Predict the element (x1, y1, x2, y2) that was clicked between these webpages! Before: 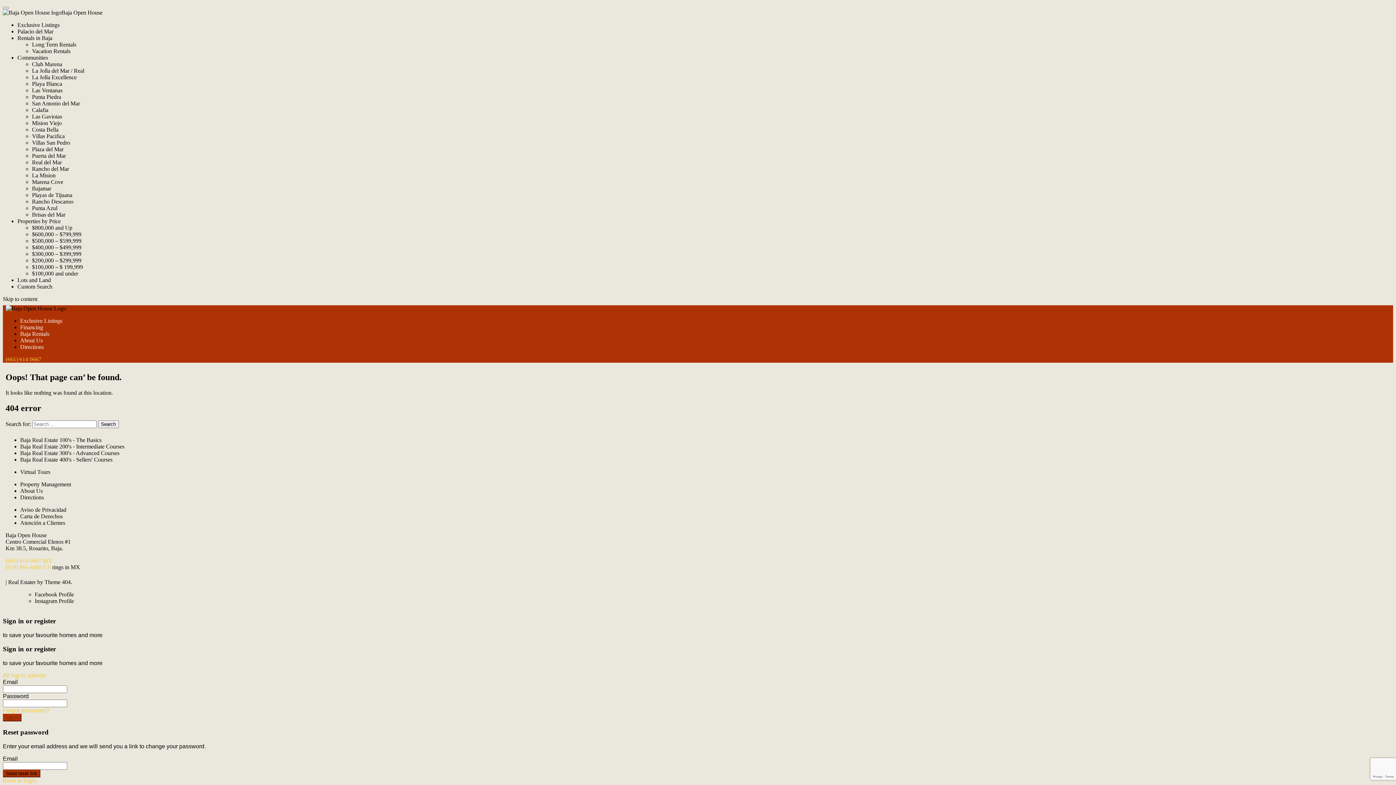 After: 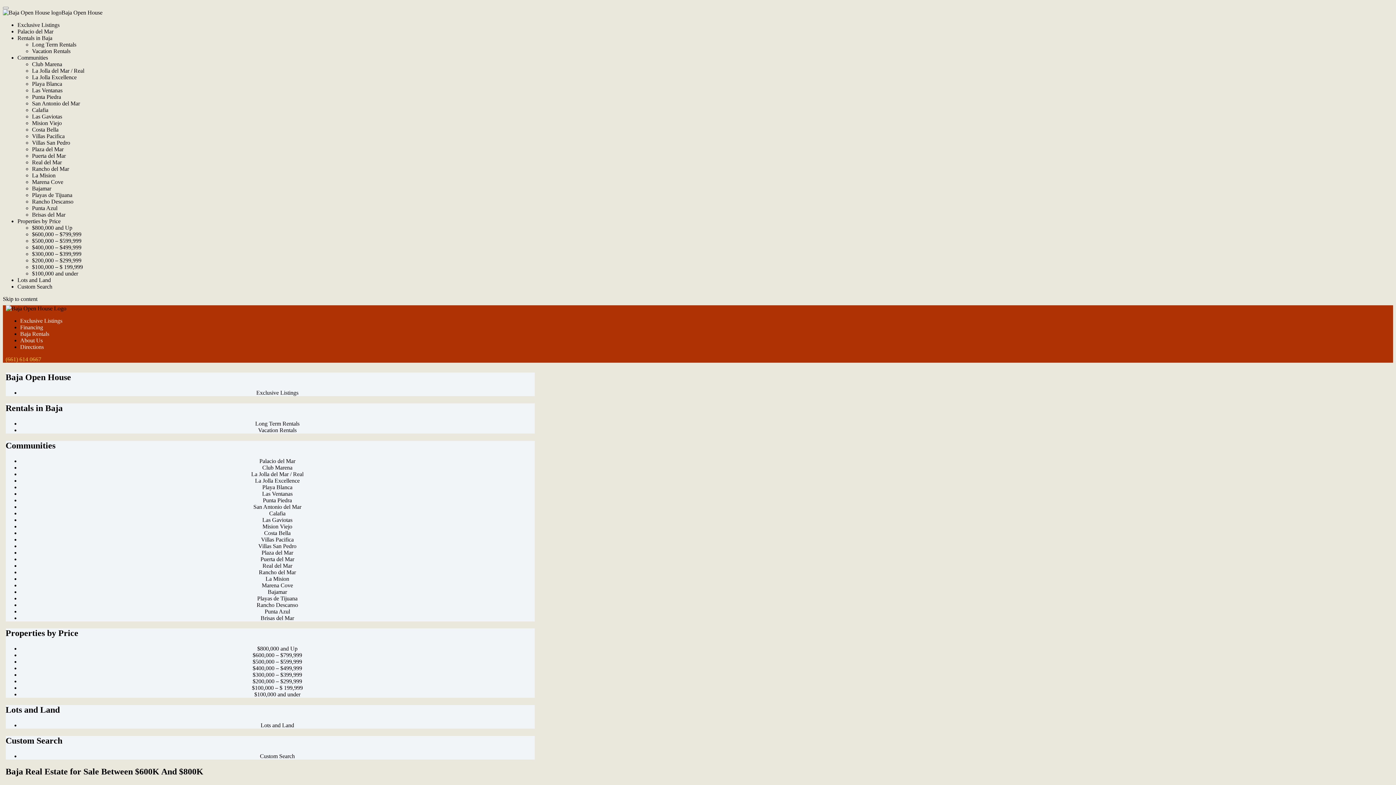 Action: label: $600,000 – $799,999 bbox: (32, 231, 81, 237)